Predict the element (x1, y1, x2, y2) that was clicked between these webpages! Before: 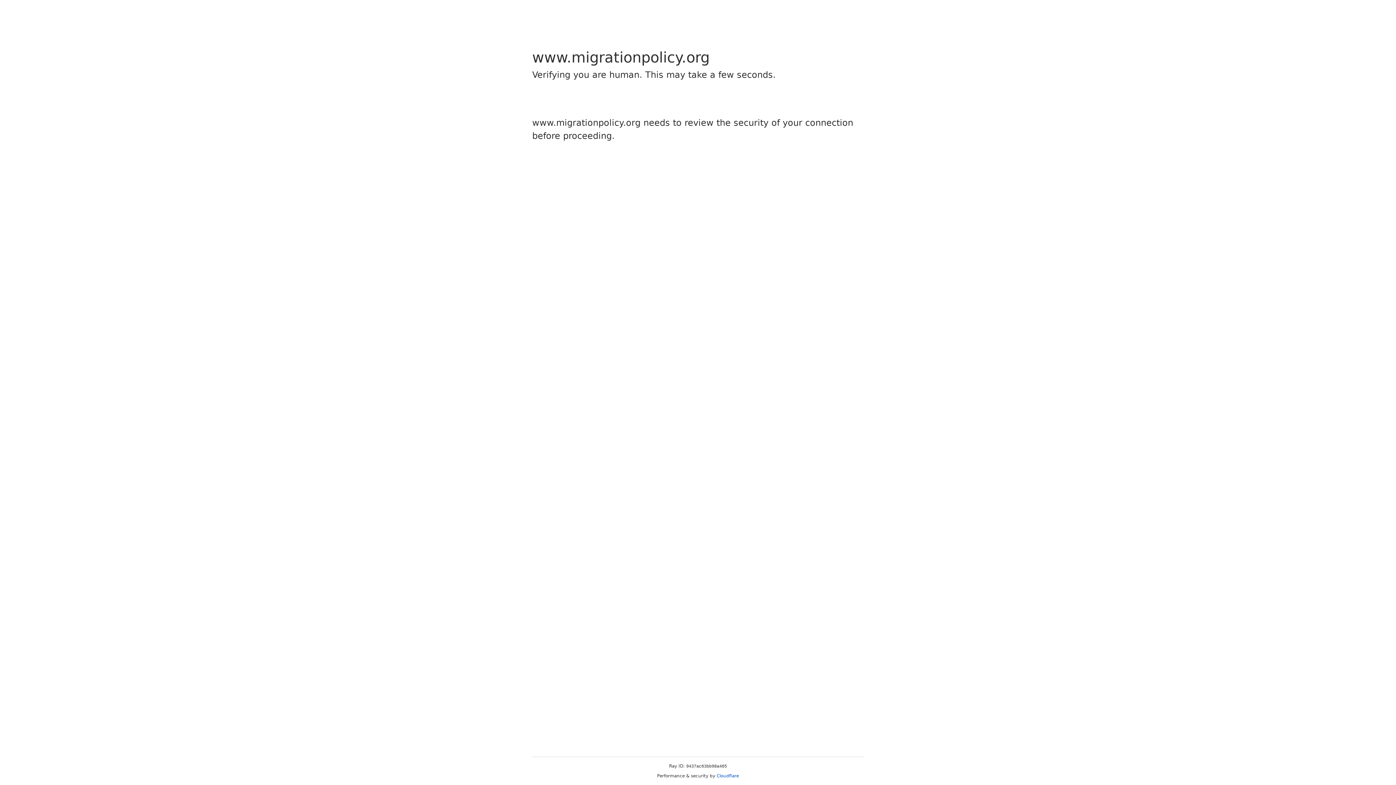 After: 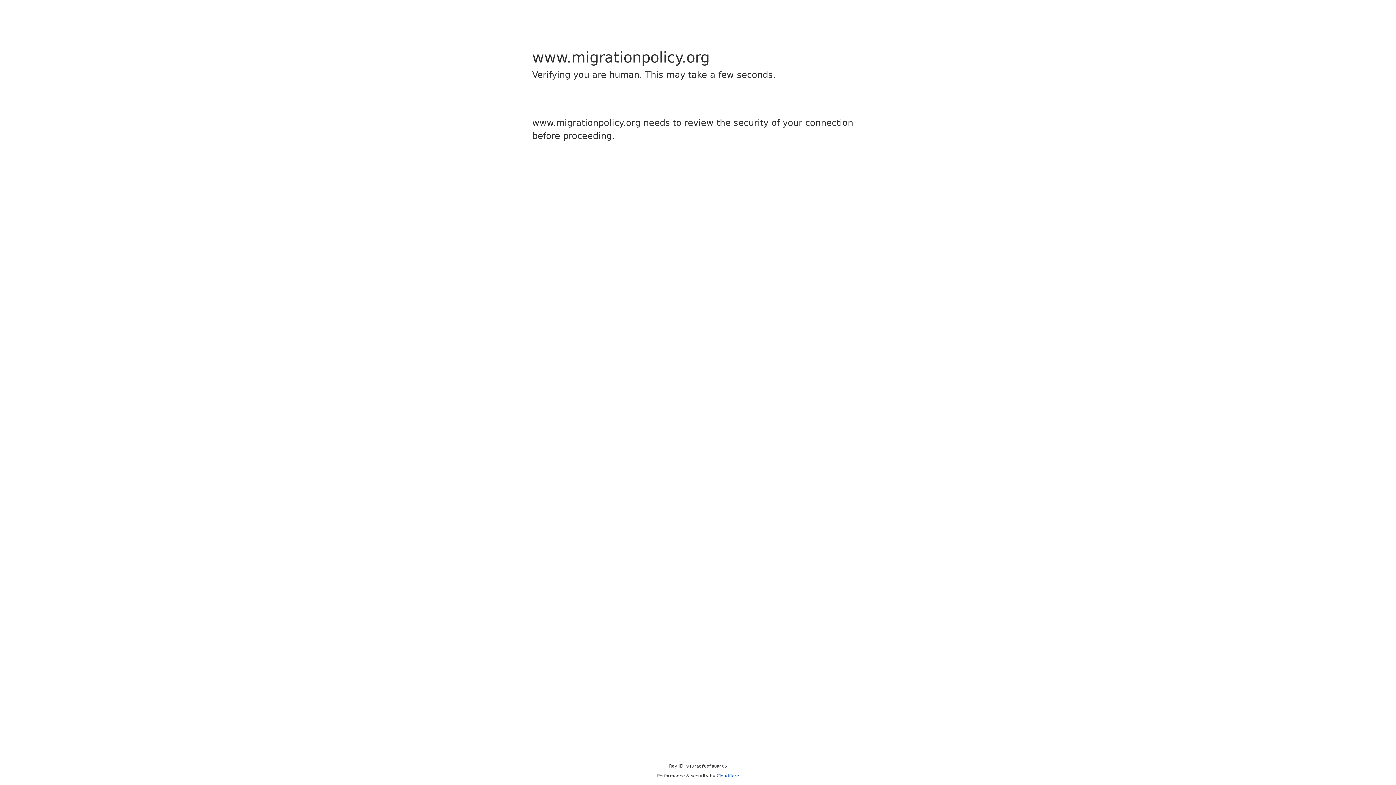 Action: label: Cloudflare bbox: (716, 773, 739, 778)